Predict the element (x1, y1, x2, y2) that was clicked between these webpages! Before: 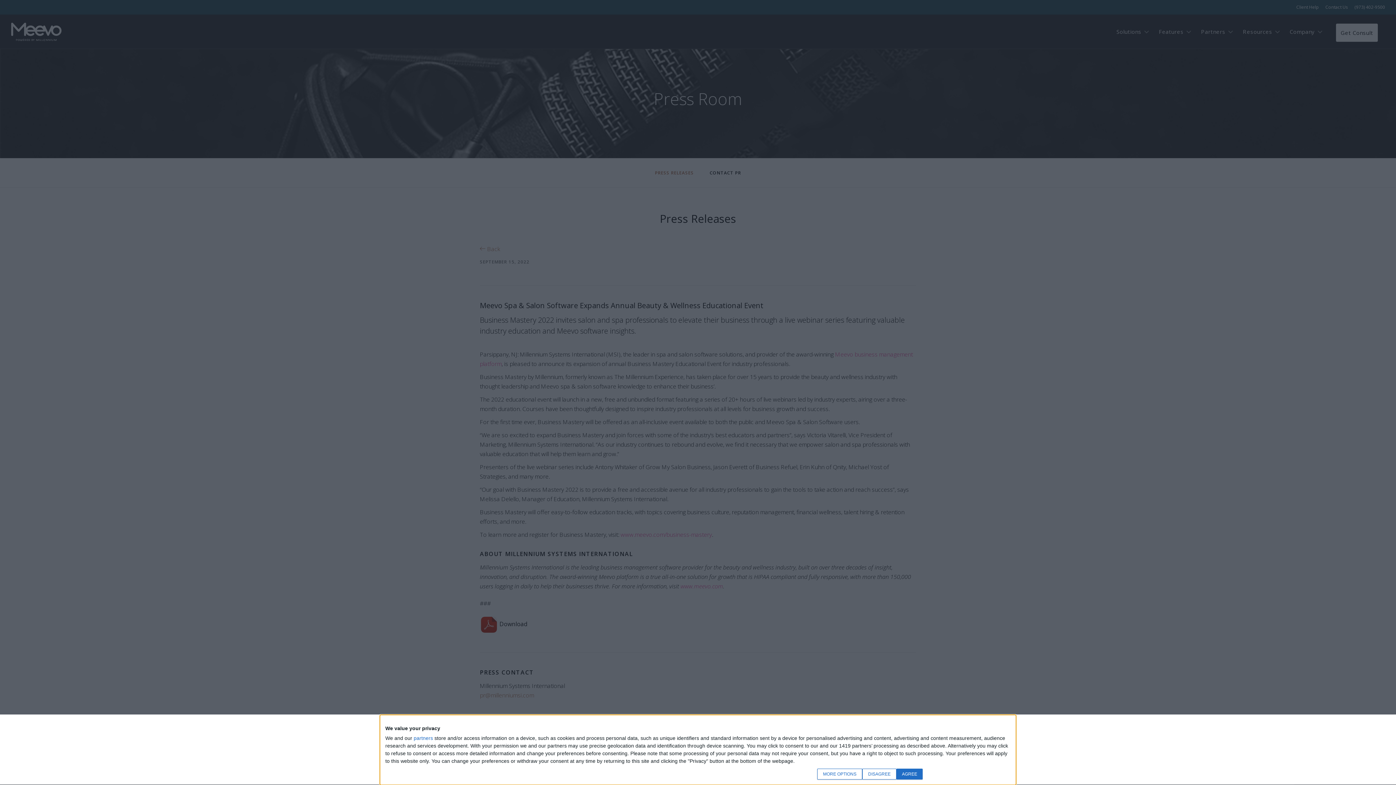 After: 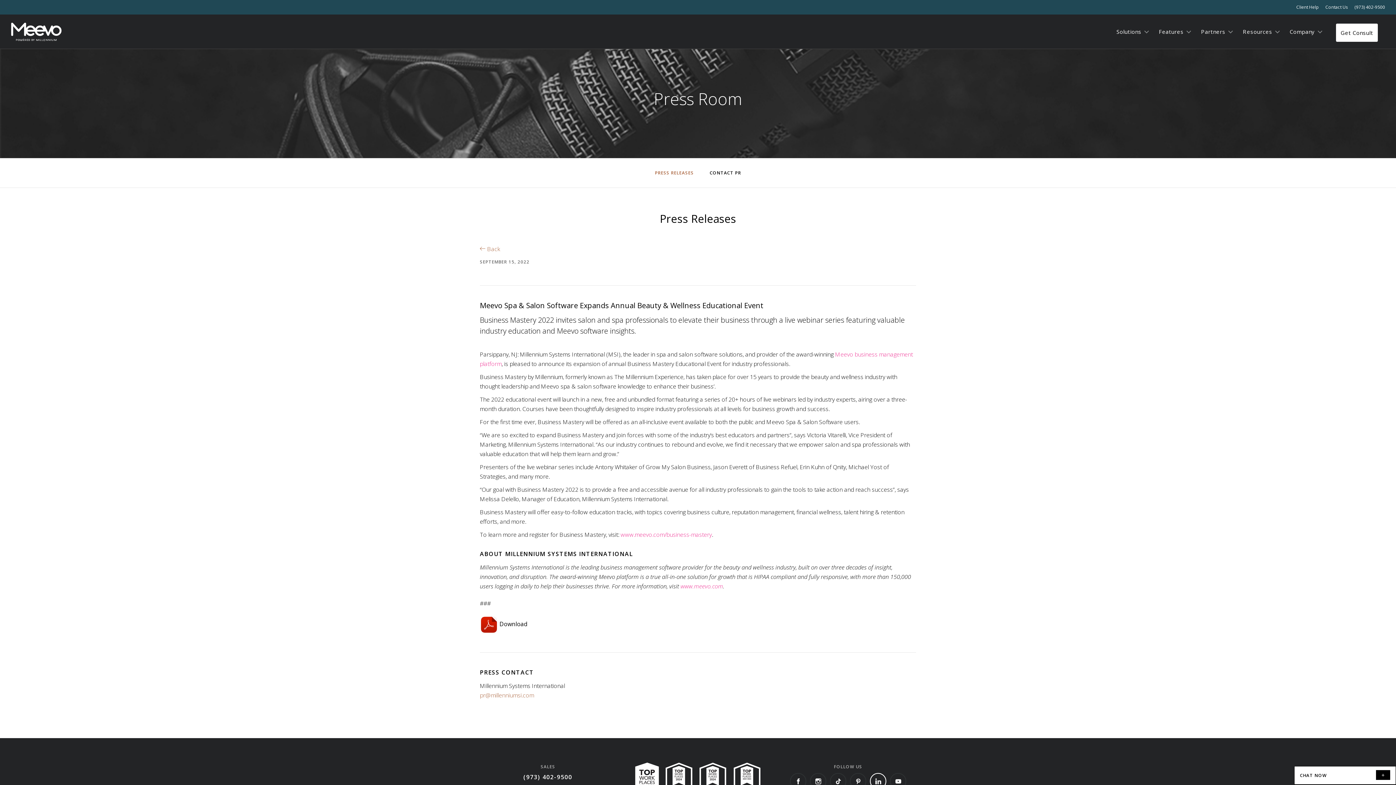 Action: bbox: (862, 769, 896, 780) label: DISAGREE